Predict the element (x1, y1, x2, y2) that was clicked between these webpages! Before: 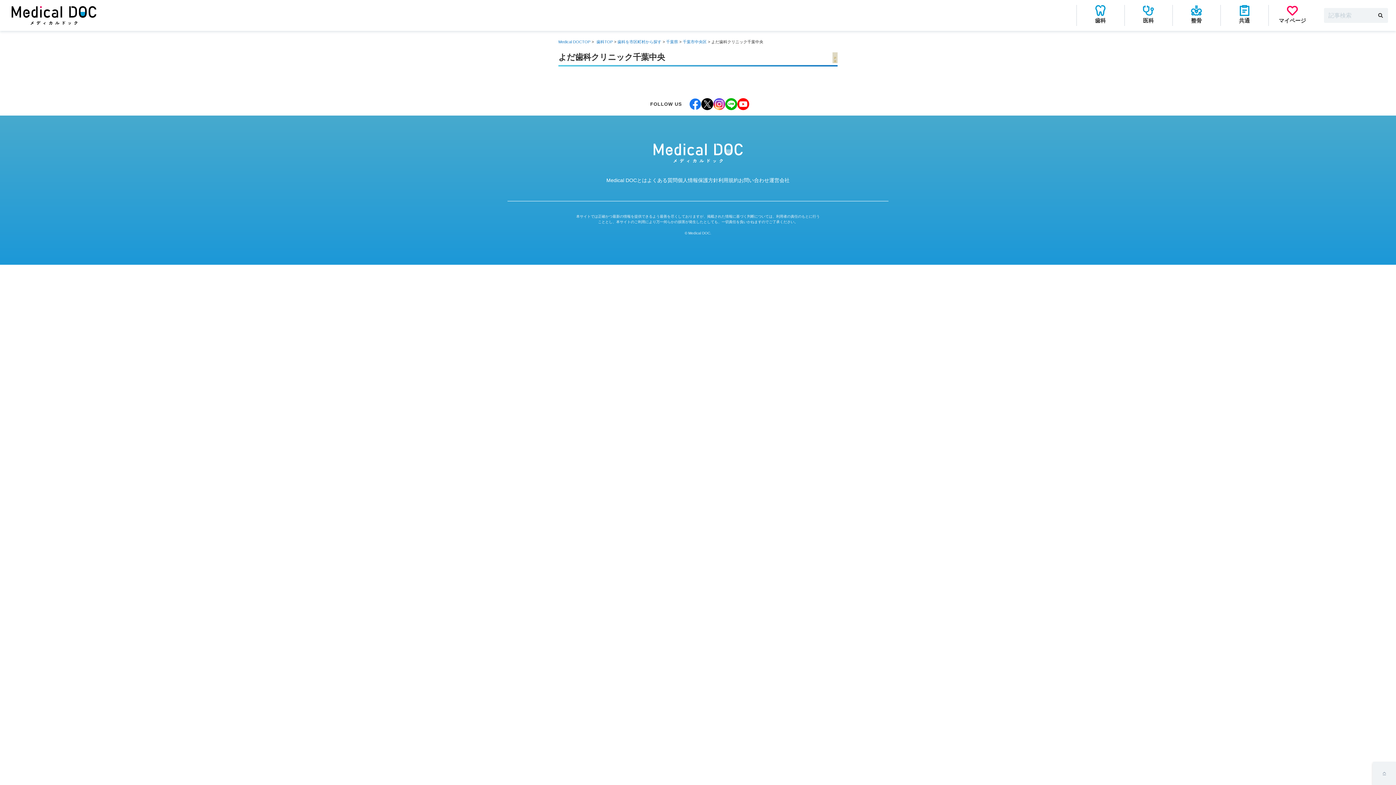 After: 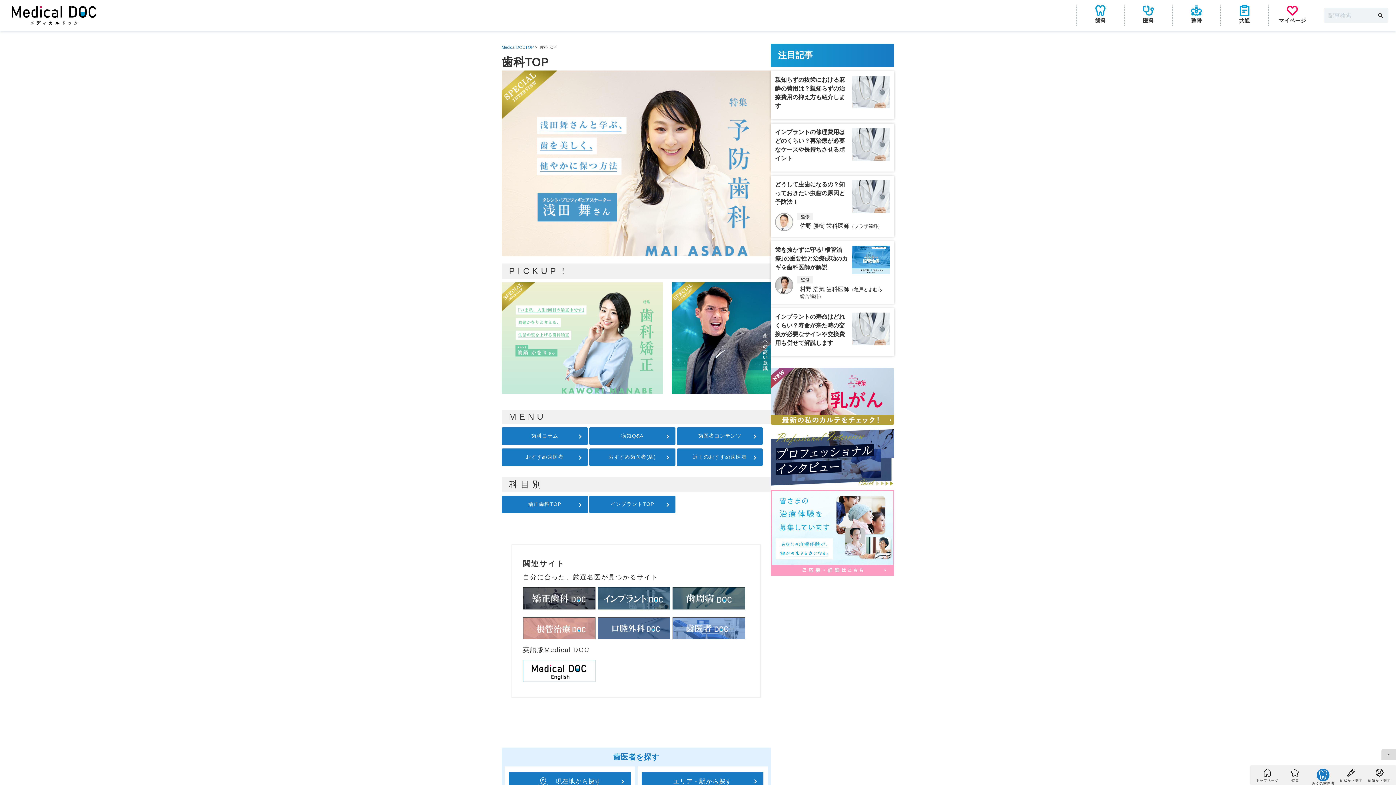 Action: label: 歯科TOP bbox: (596, 39, 617, 44)